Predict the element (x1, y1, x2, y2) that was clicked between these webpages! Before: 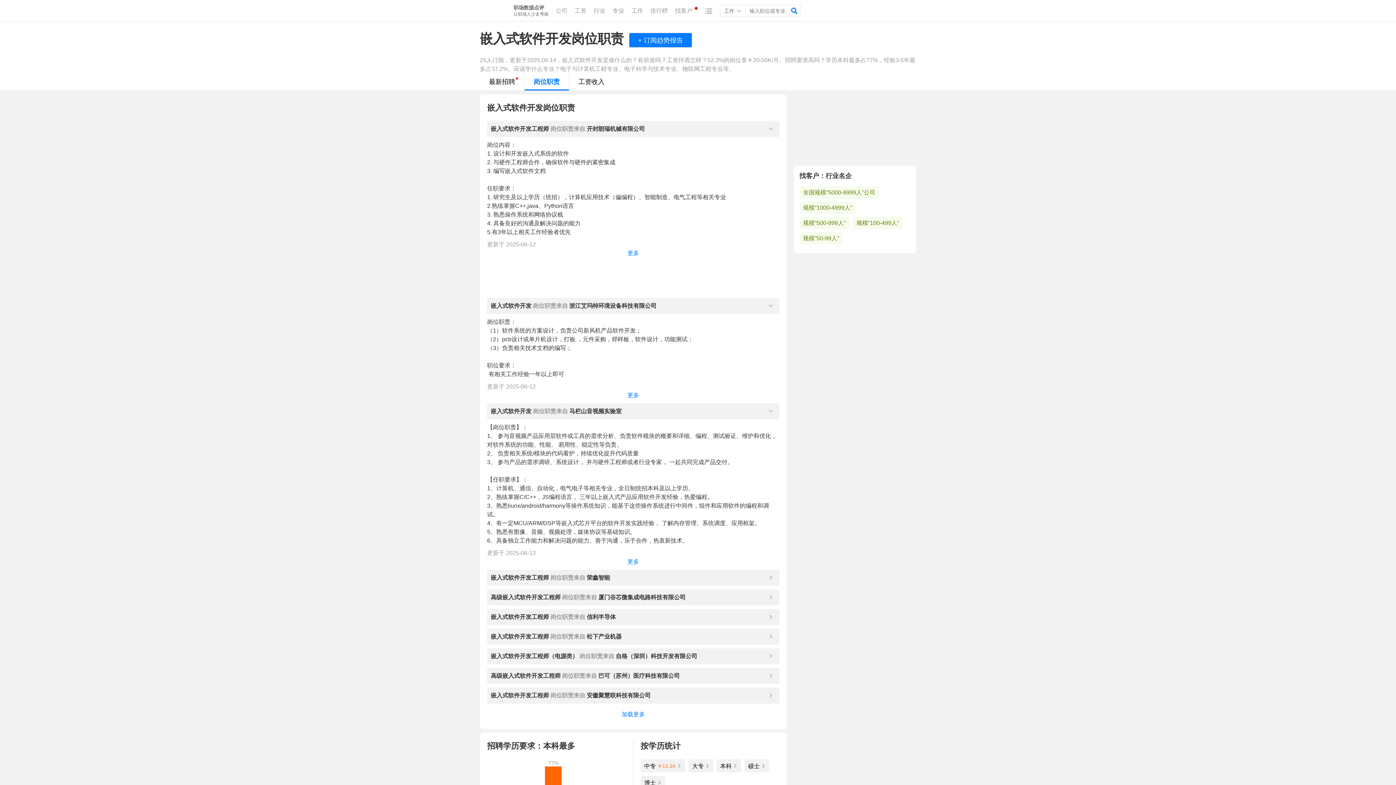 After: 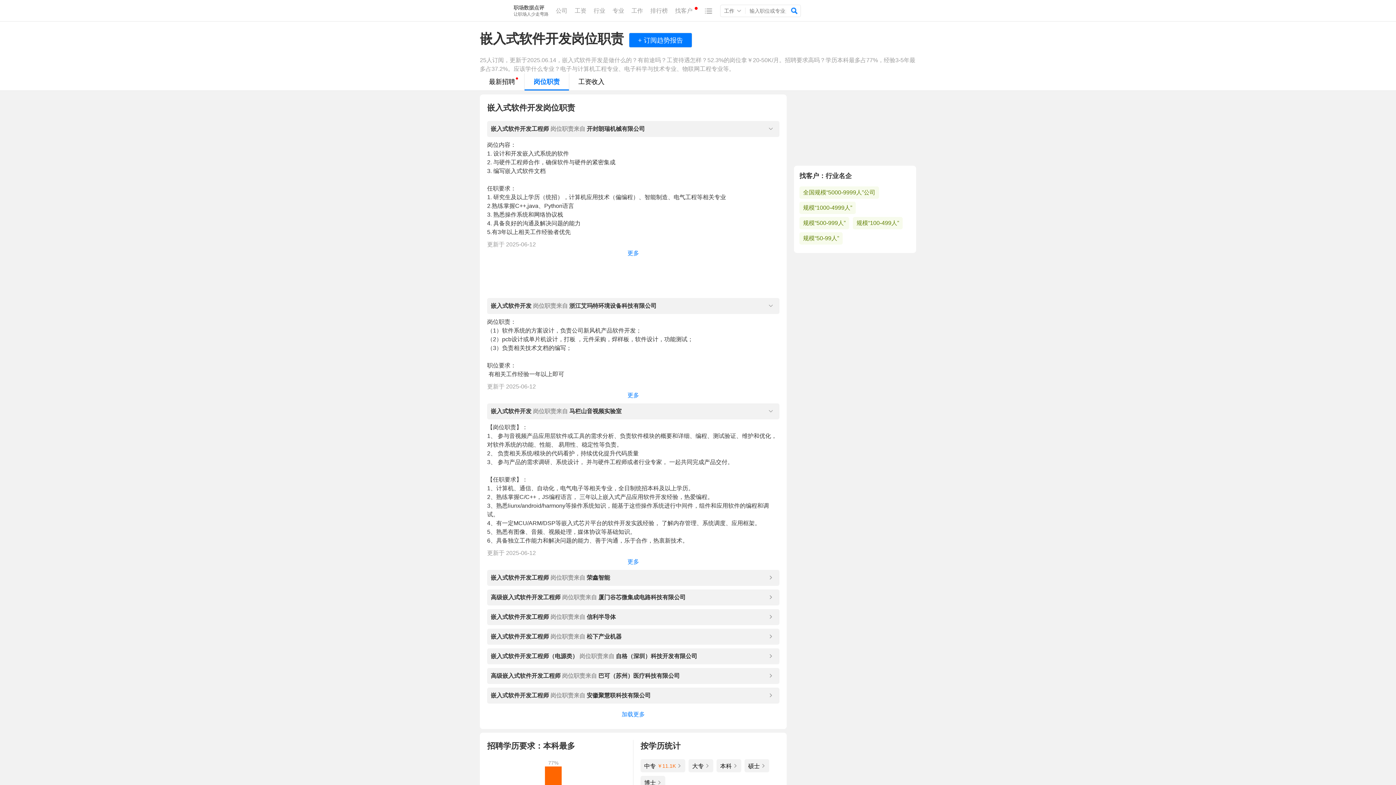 Action: label: 规模“1000-4999人” bbox: (803, 204, 852, 210)